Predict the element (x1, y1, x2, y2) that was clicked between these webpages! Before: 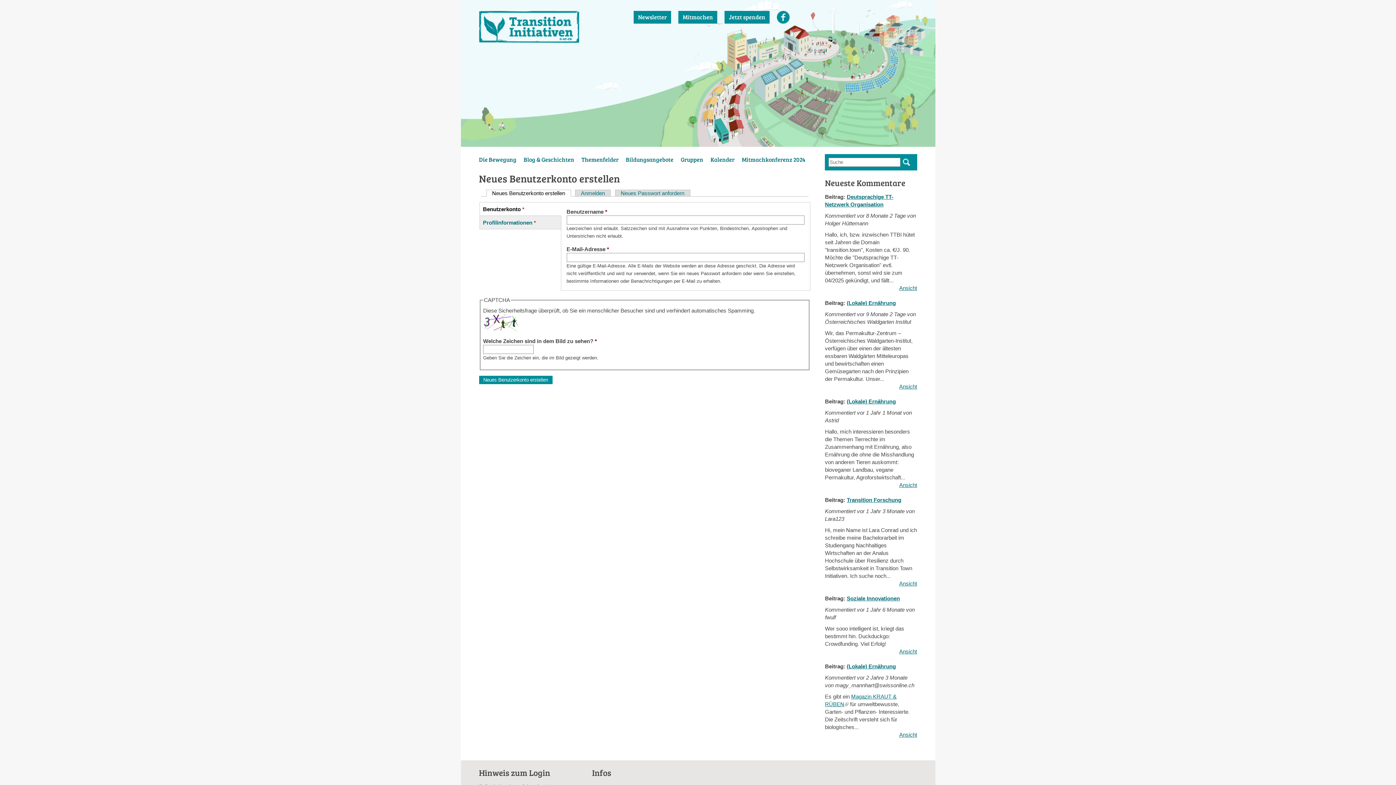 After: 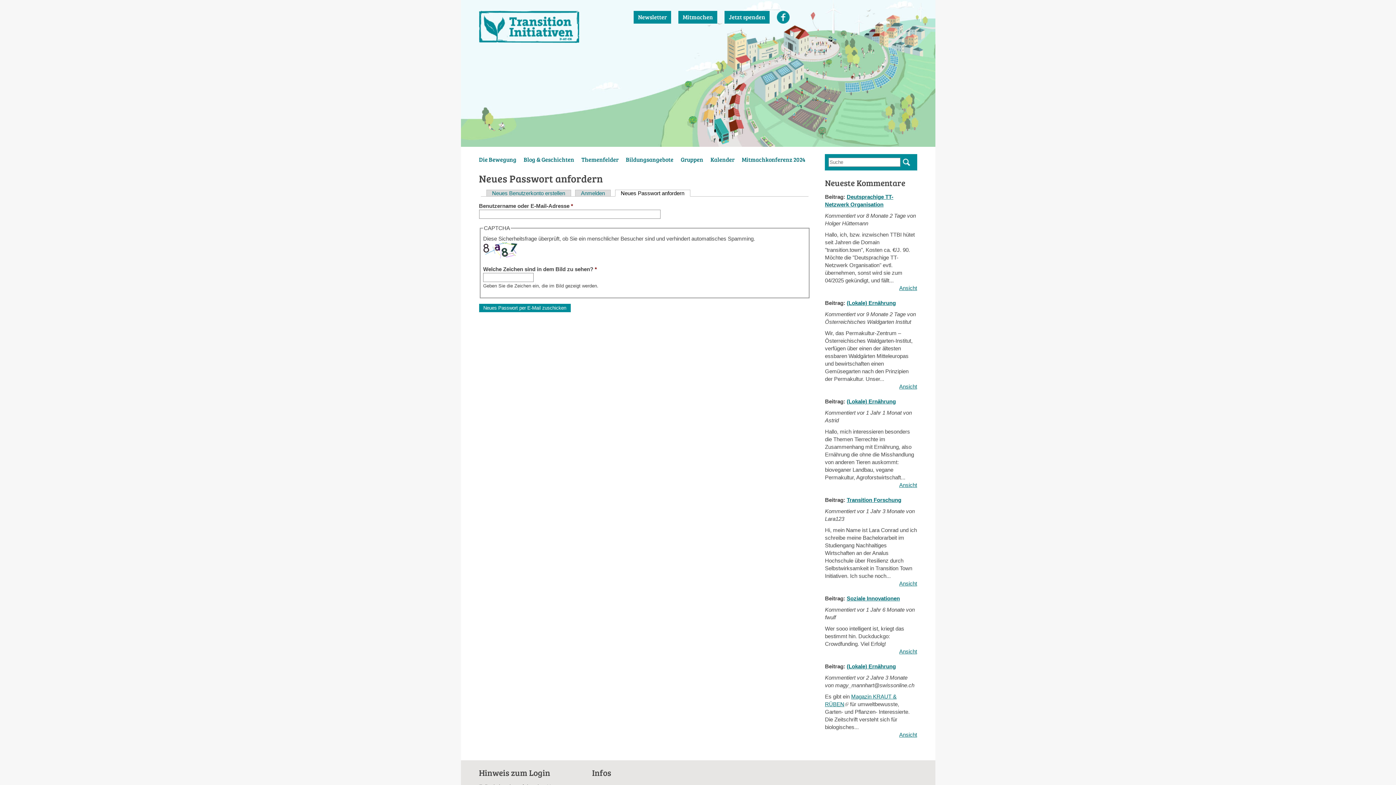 Action: label: Neues Passwort anfordern bbox: (615, 189, 690, 196)